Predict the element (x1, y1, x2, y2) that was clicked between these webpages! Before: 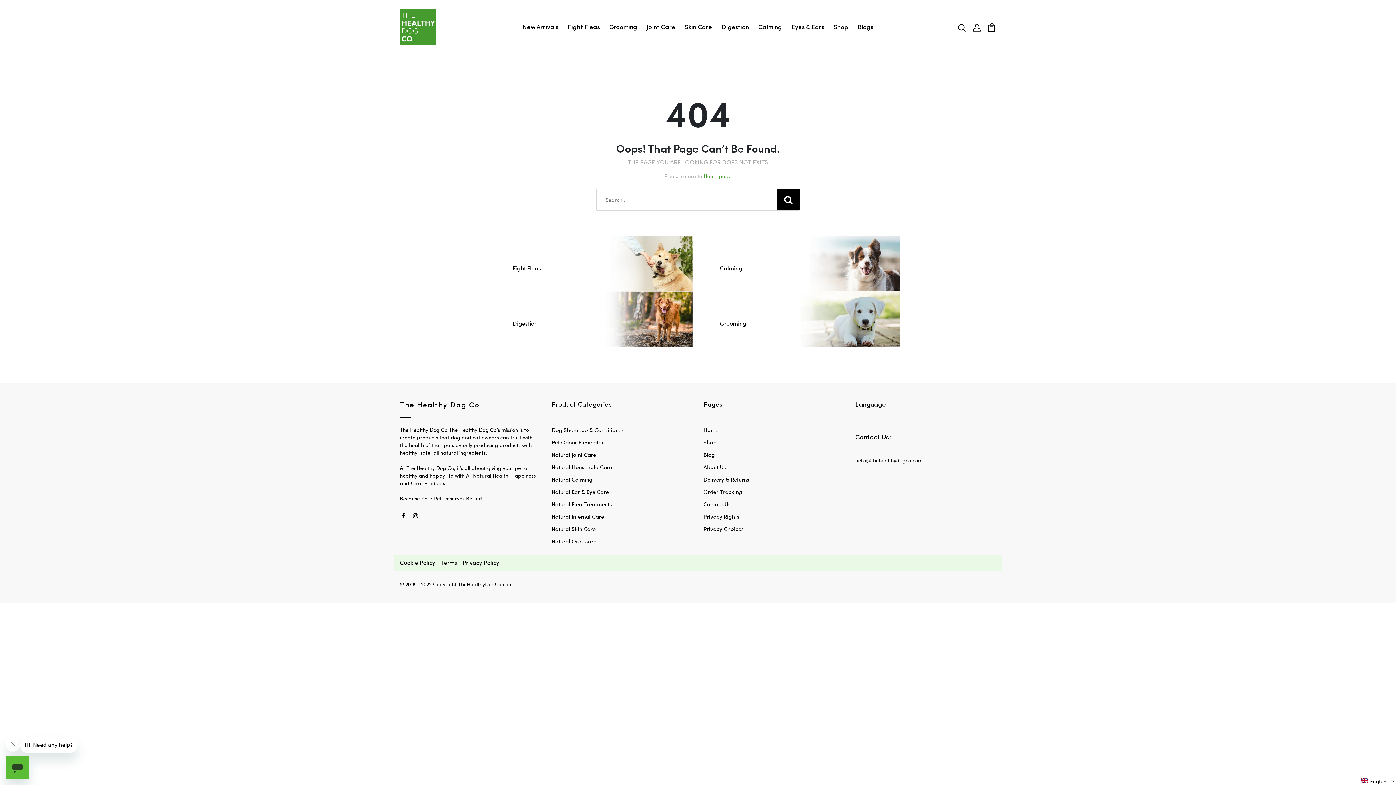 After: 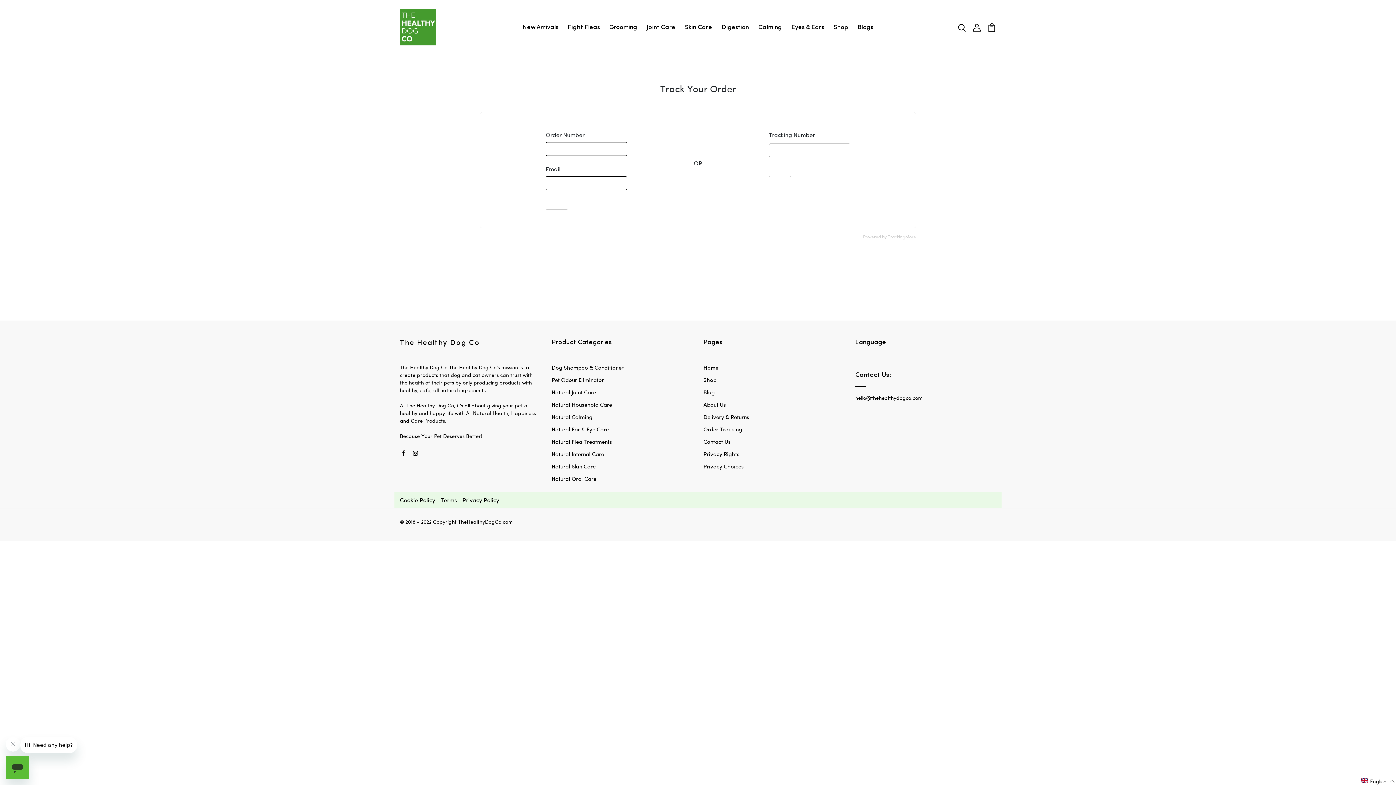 Action: bbox: (703, 488, 742, 495) label: Order Tracking